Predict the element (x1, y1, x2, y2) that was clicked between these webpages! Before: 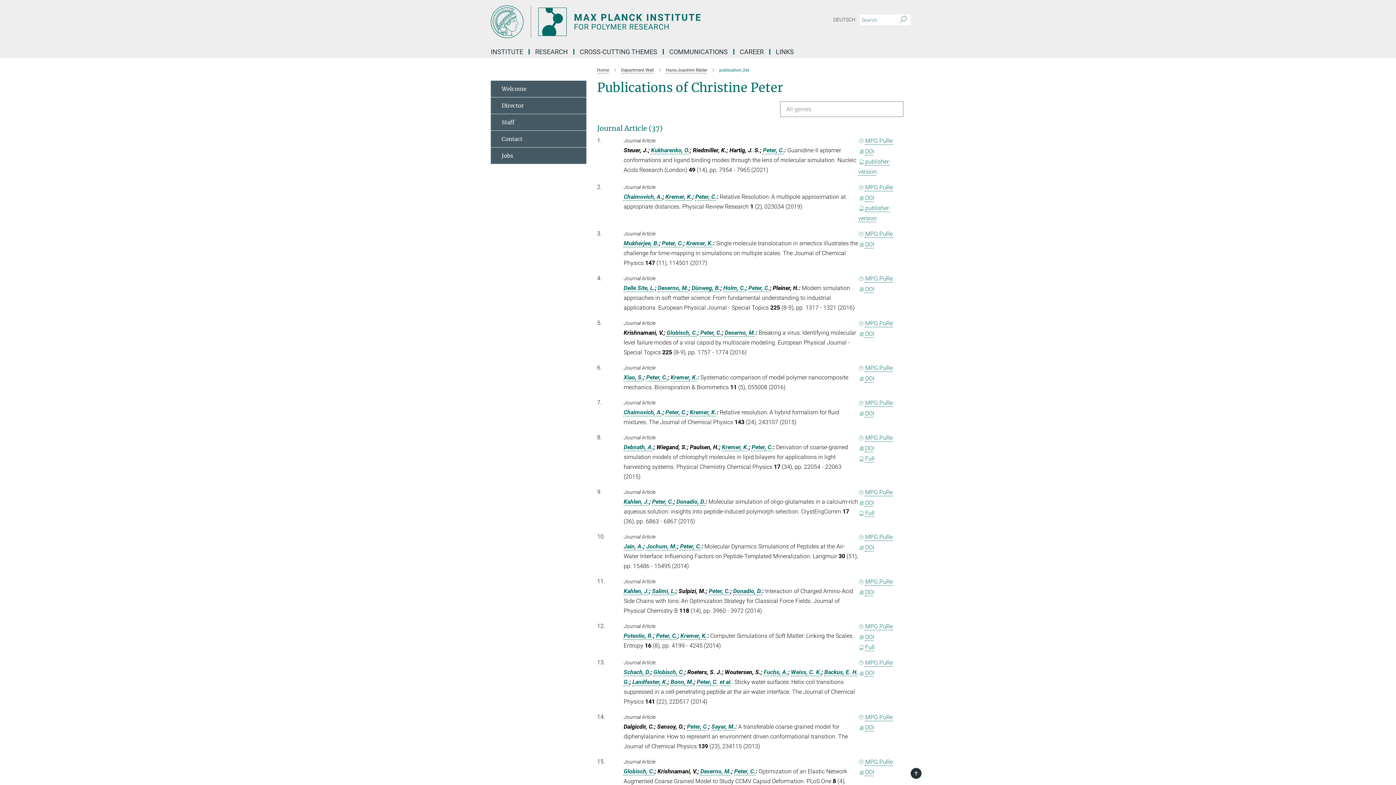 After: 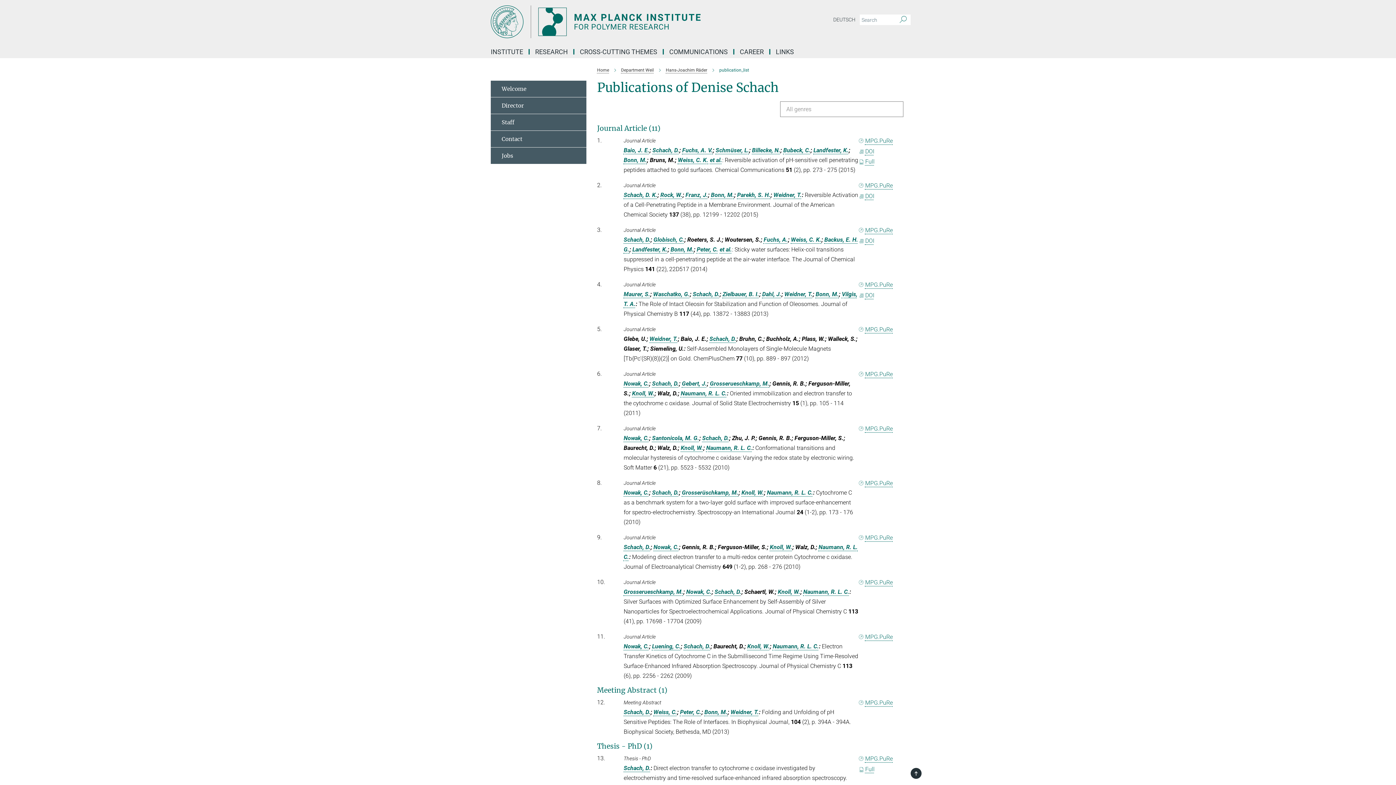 Action: label: Schach, D. bbox: (623, 669, 650, 675)